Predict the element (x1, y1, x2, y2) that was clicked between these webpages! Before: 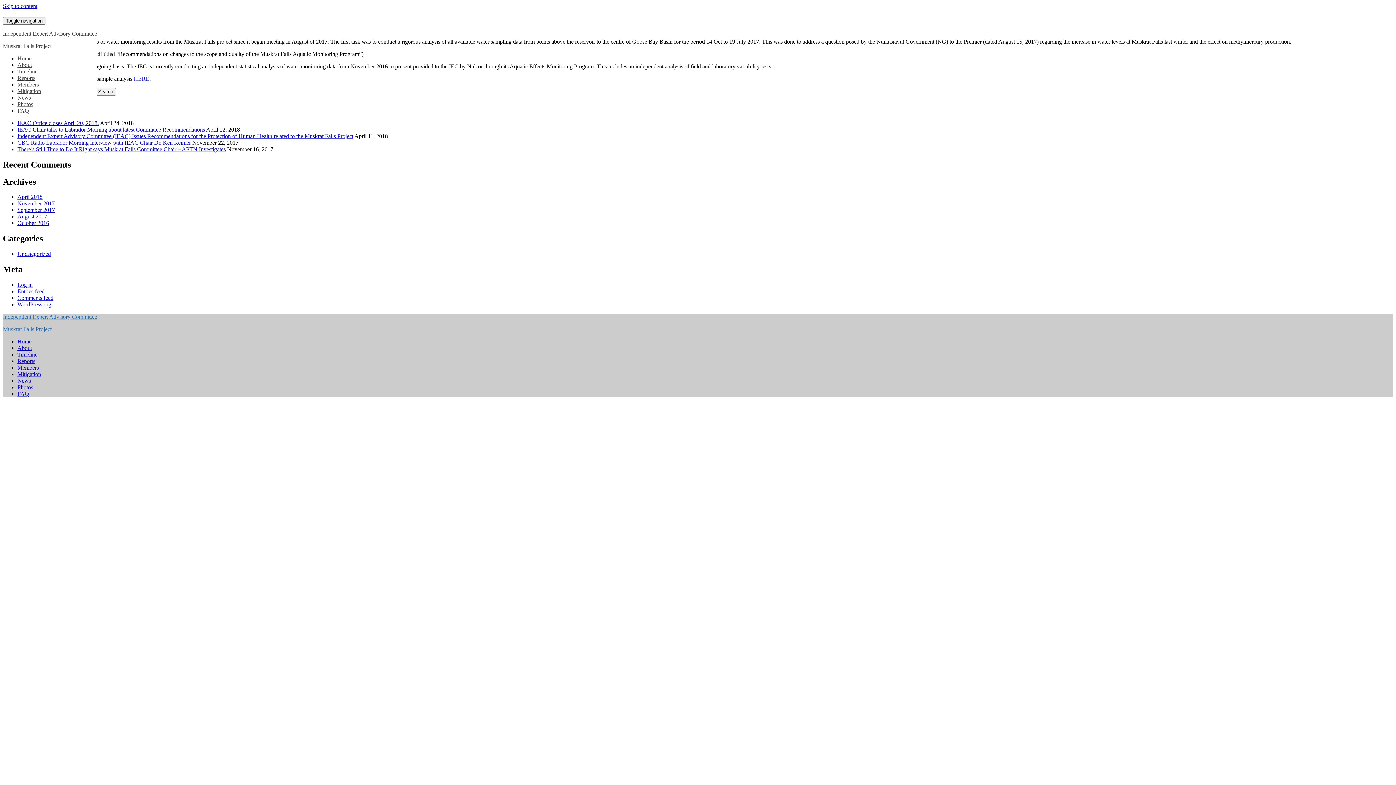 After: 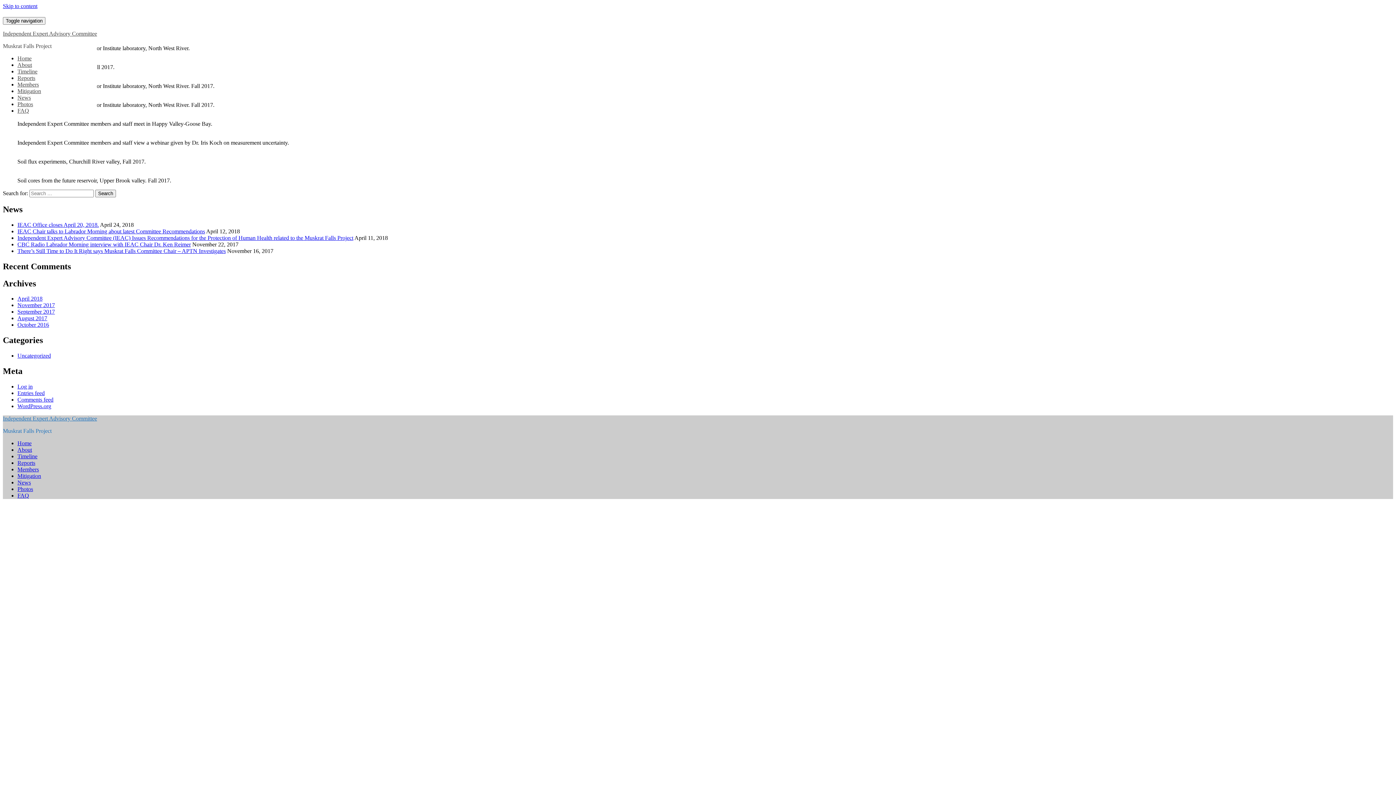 Action: label: Photos bbox: (17, 101, 33, 107)